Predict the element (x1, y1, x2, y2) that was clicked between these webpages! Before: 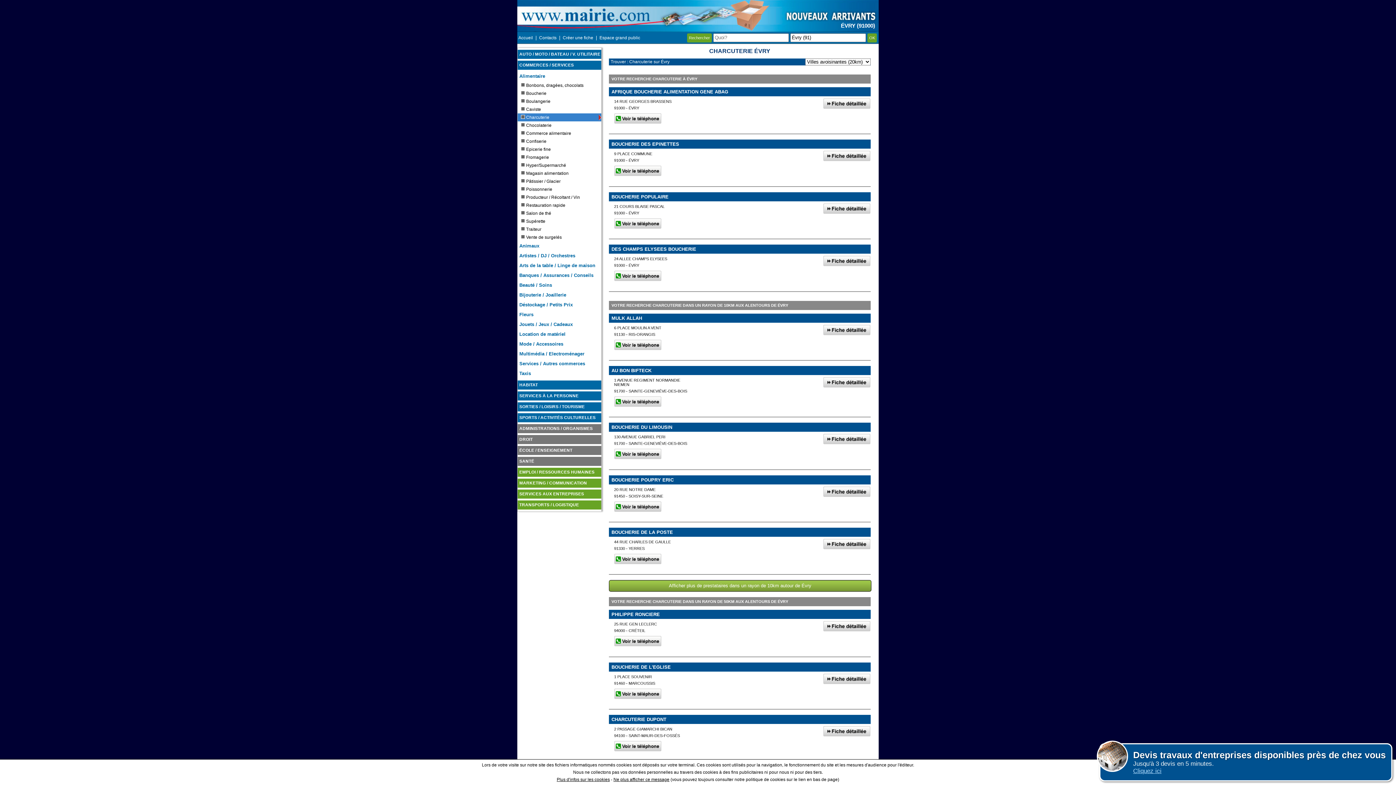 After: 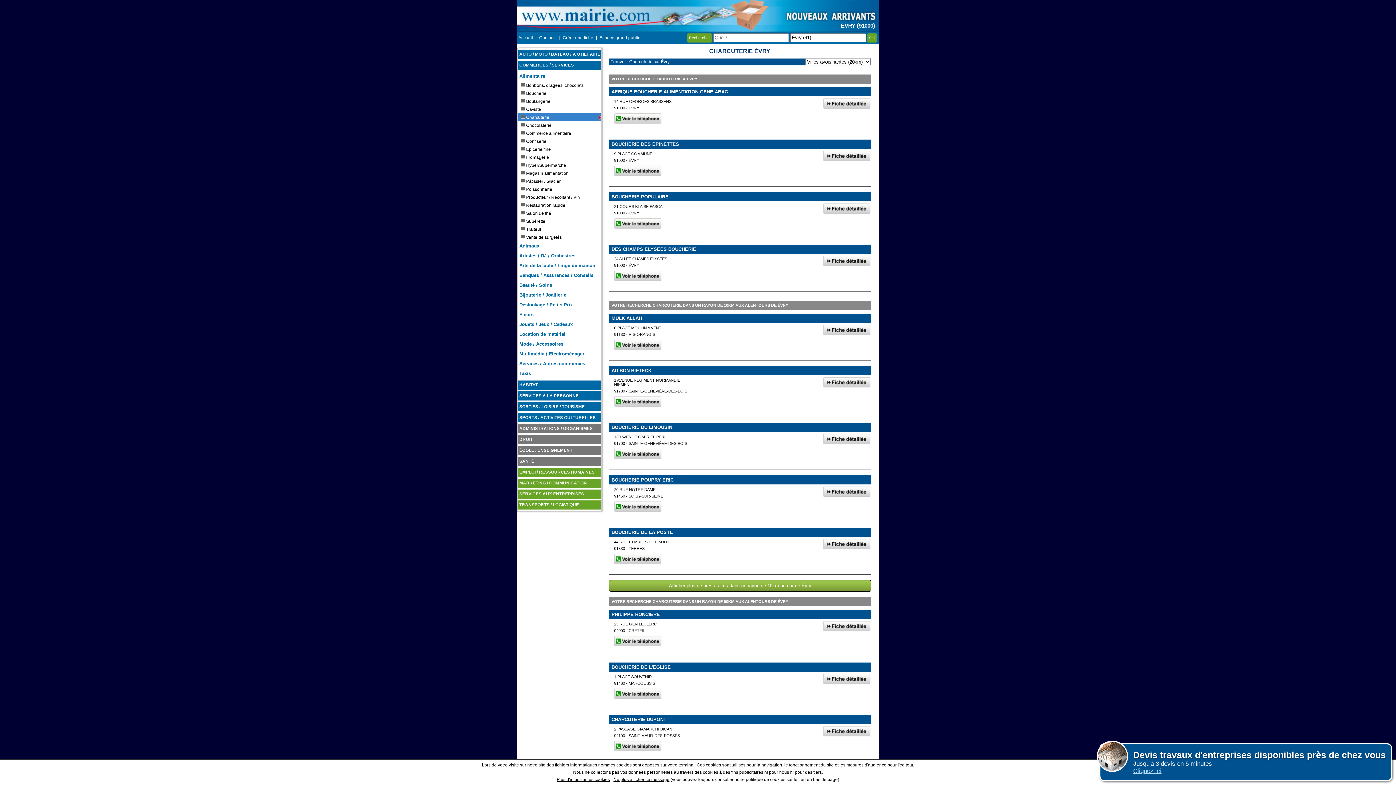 Action: bbox: (823, 486, 870, 497)